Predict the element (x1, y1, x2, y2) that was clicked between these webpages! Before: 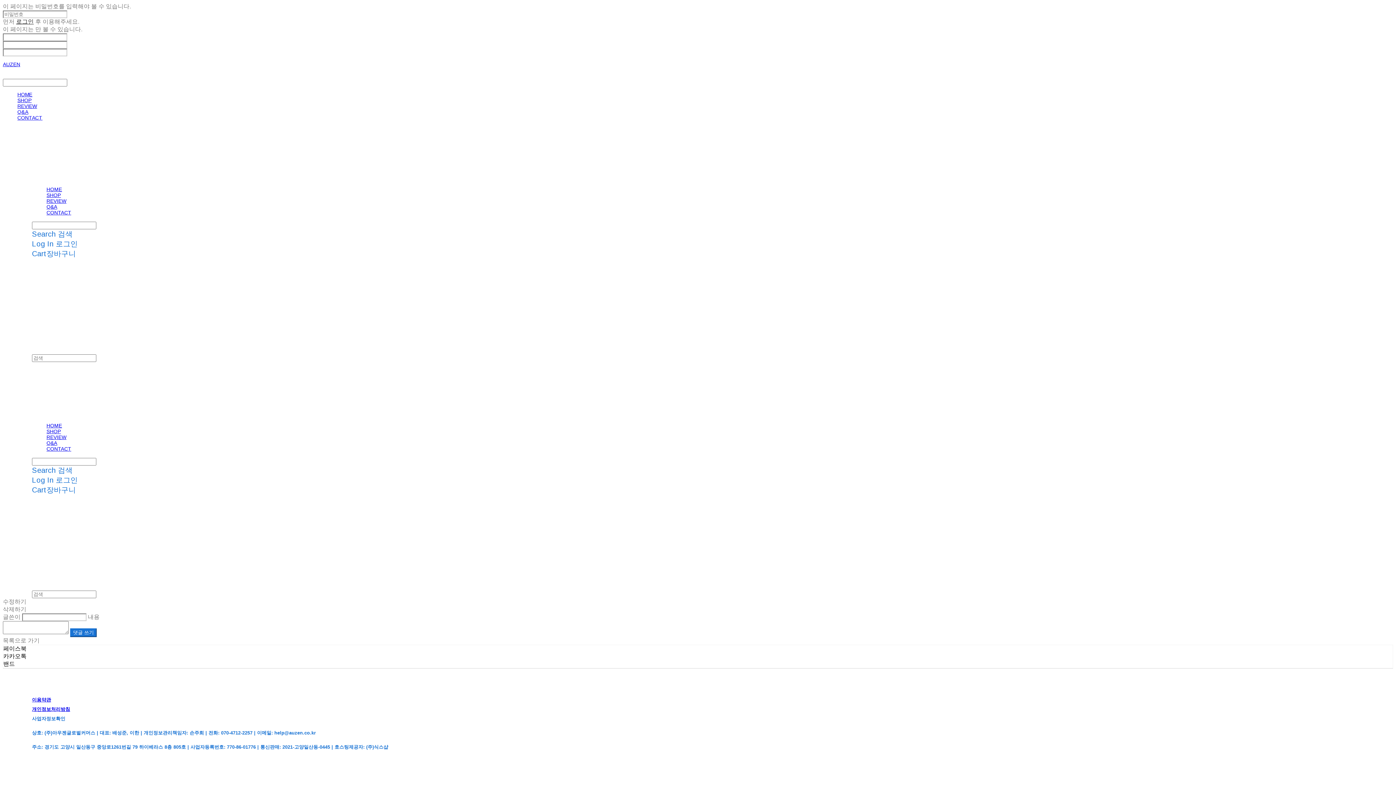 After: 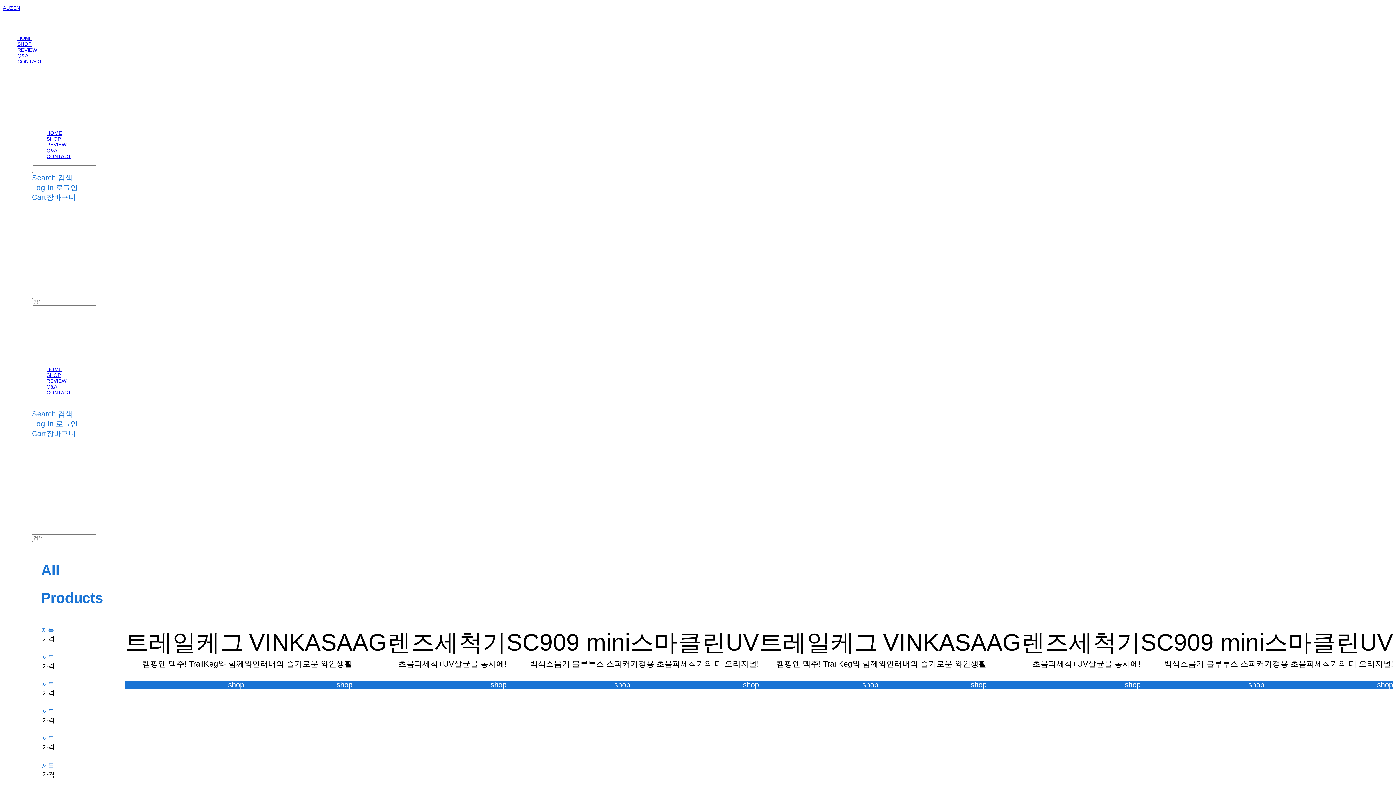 Action: bbox: (32, 151, 730, 170) label: AUZEN